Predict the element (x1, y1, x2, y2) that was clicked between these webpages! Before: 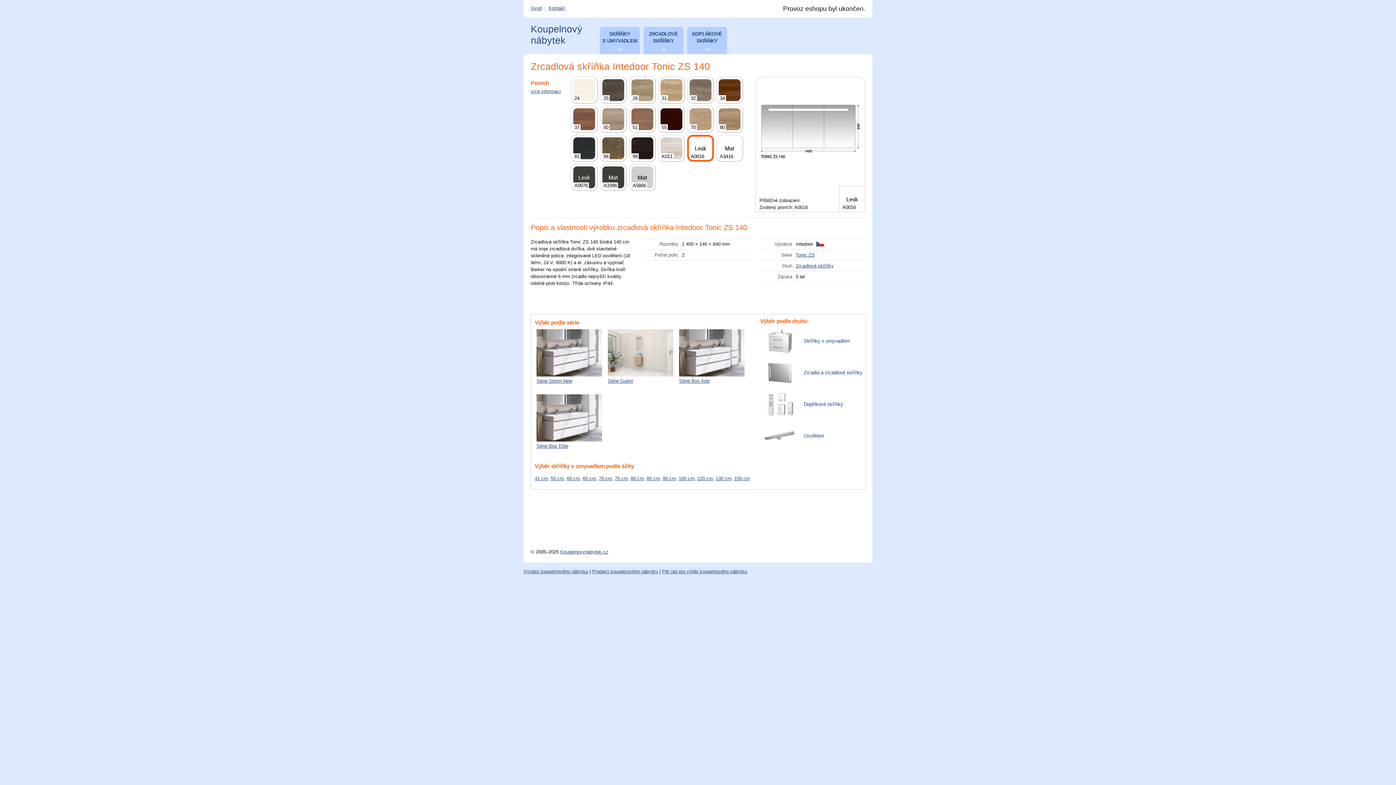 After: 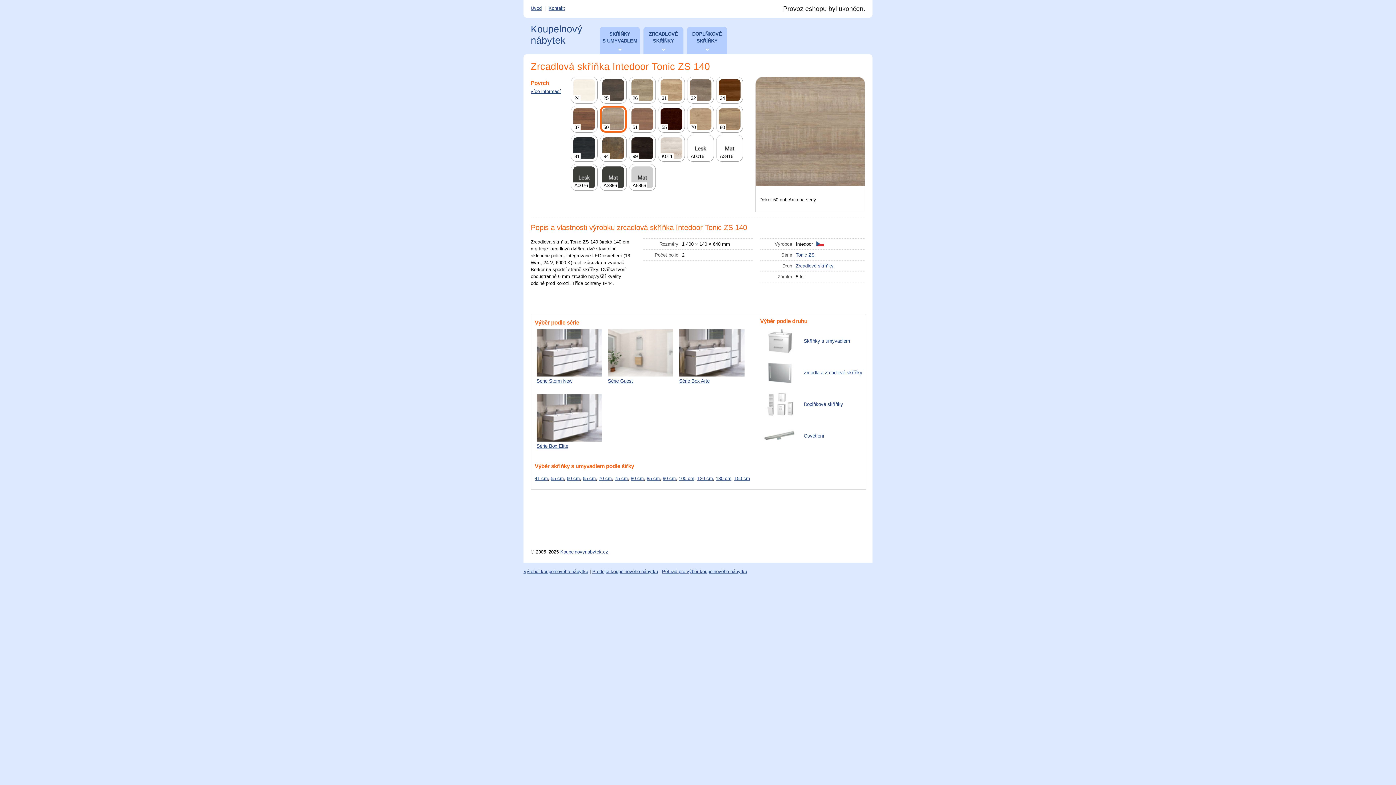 Action: label: 50 bbox: (600, 105, 626, 132)